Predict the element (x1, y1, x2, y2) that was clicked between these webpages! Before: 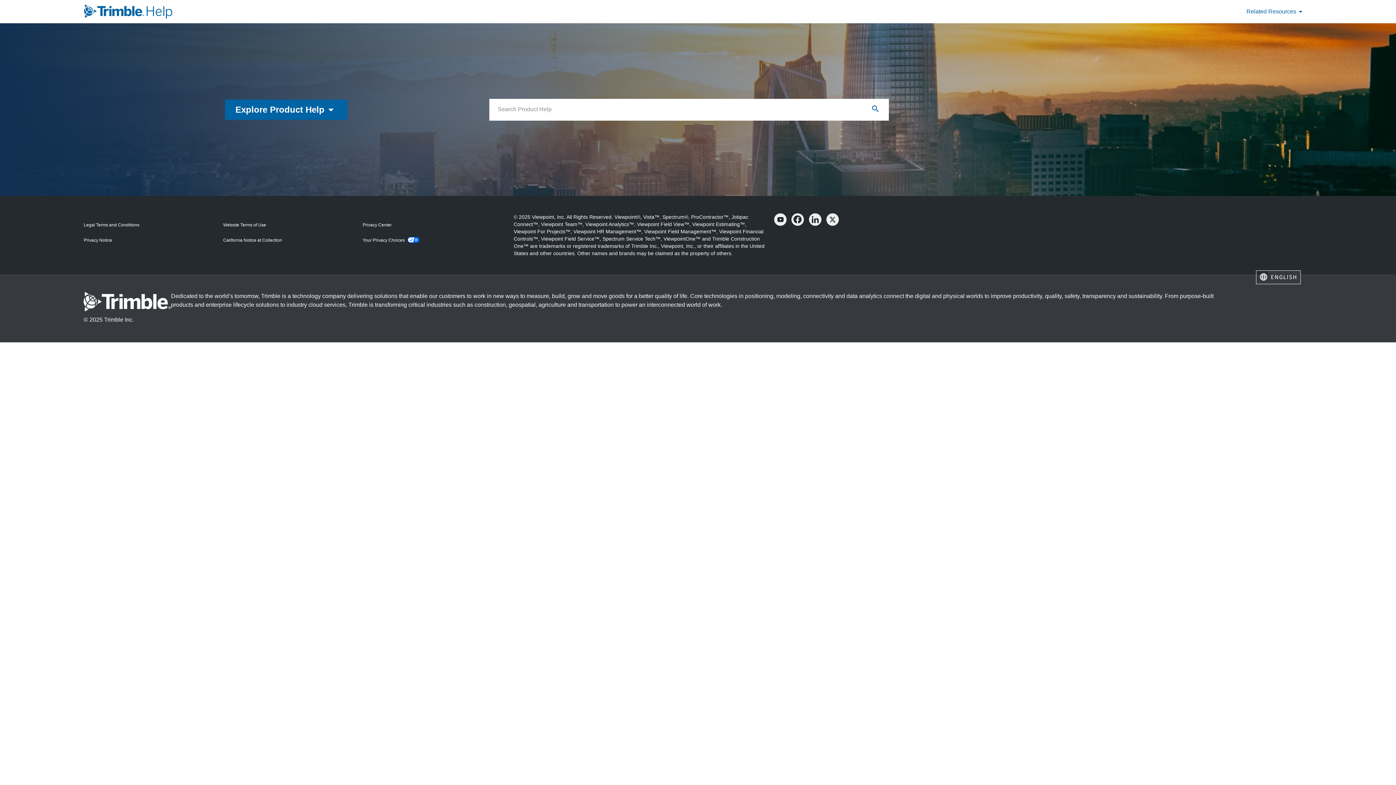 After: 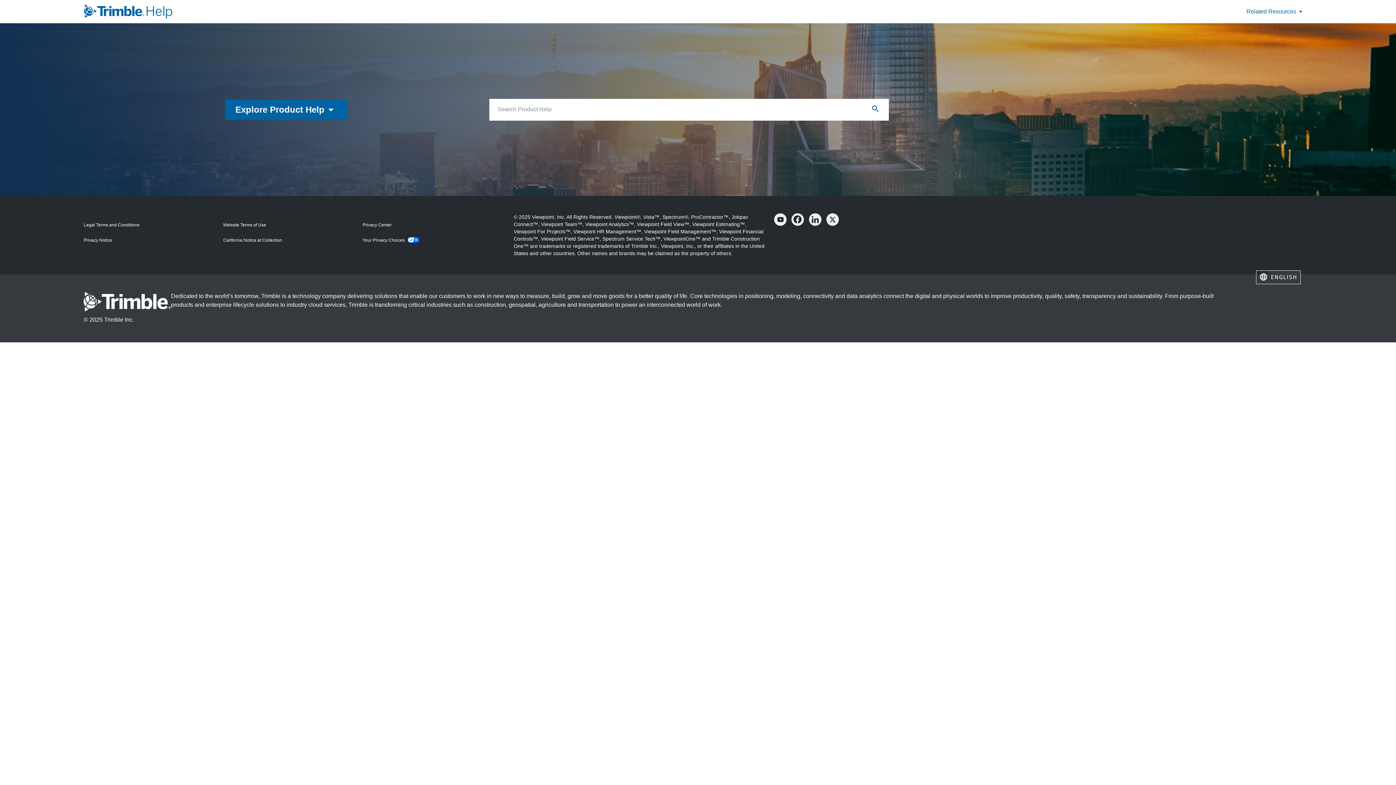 Action: bbox: (83, 237, 112, 243) label: Privacy Notice